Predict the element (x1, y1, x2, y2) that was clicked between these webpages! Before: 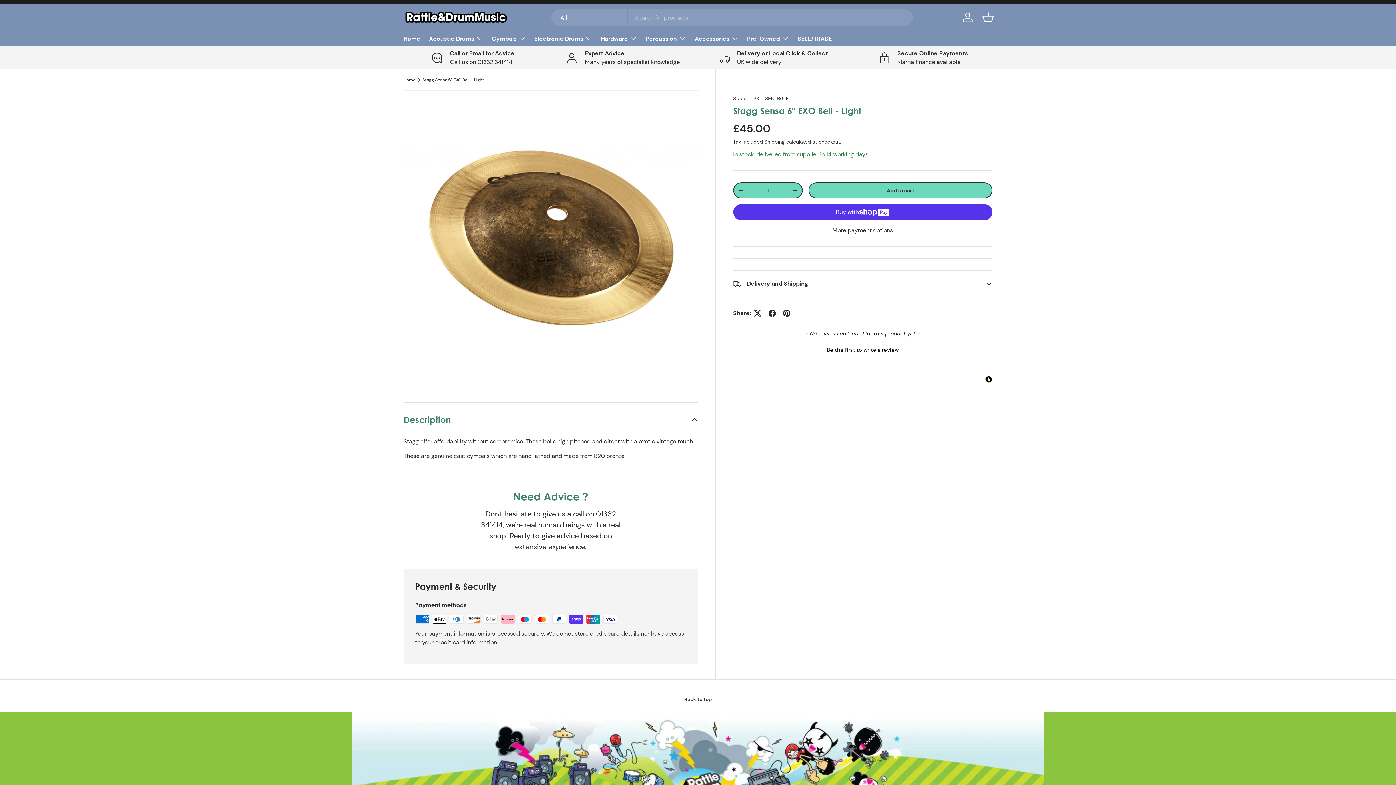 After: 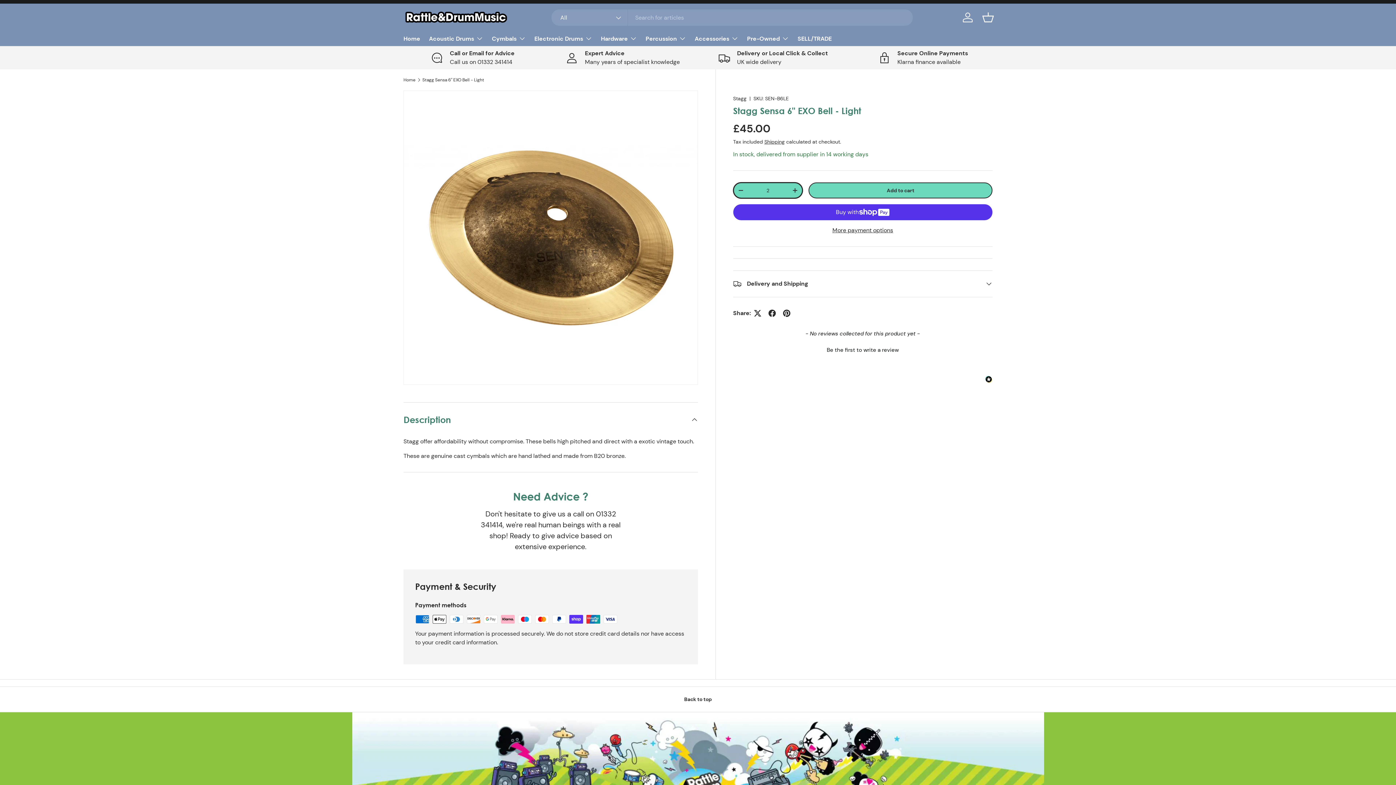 Action: label: + bbox: (788, 183, 802, 197)